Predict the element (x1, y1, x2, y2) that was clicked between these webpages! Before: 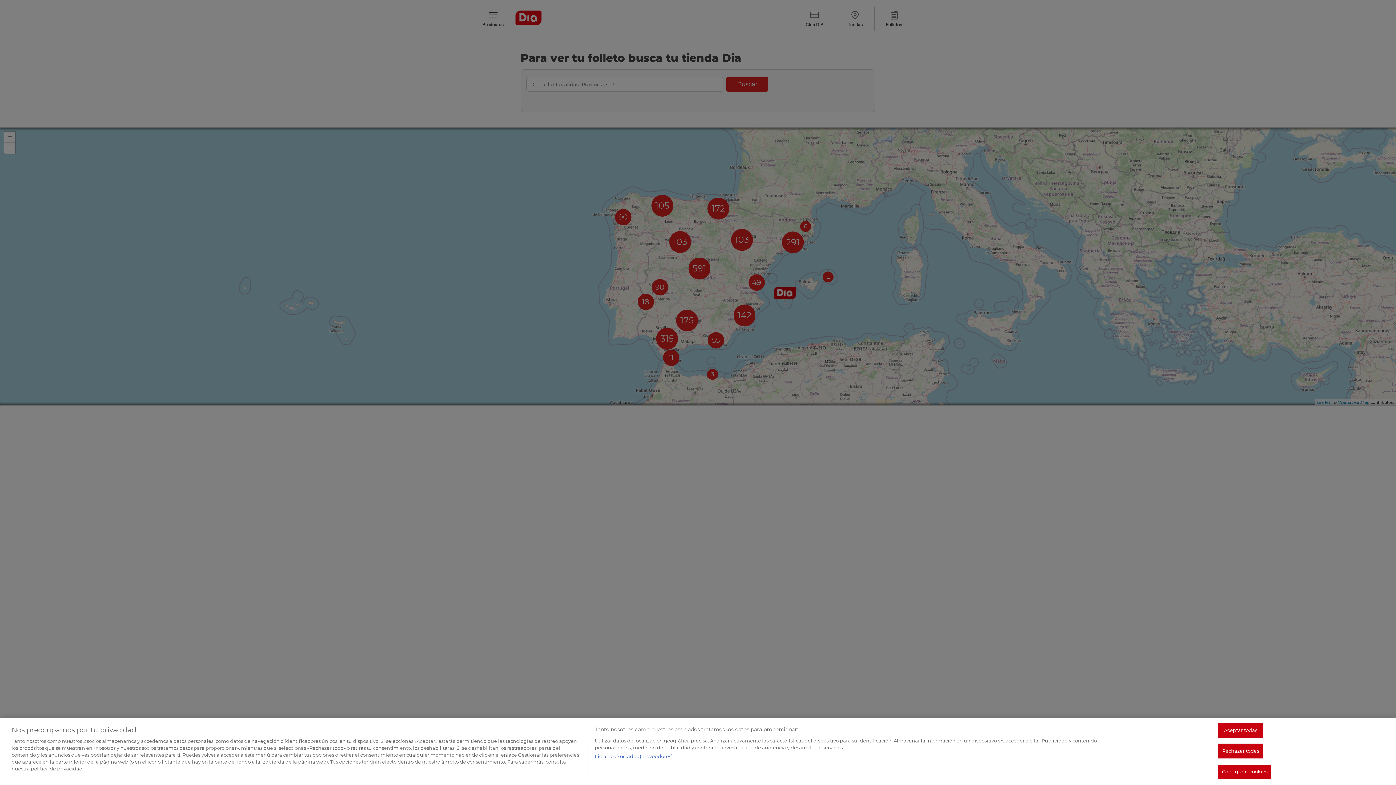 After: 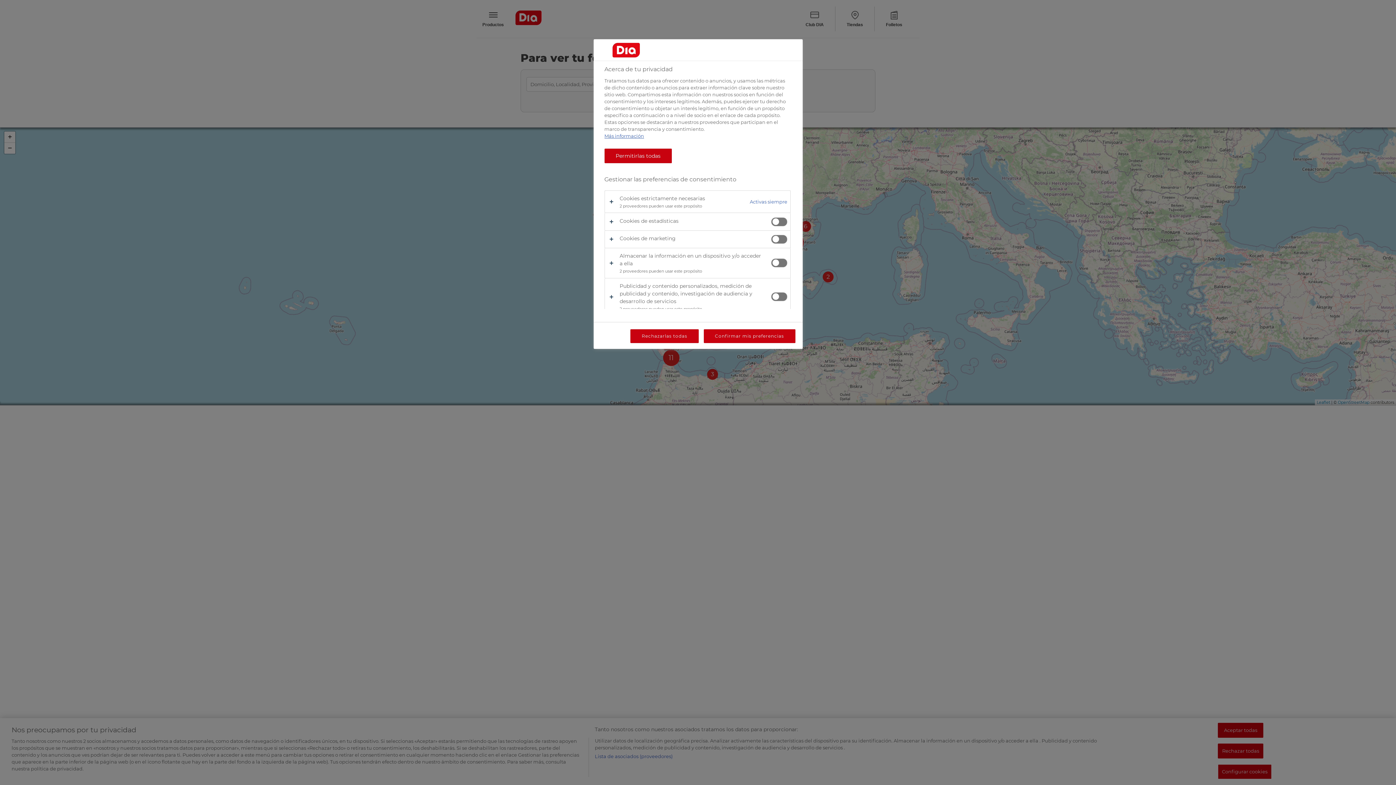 Action: bbox: (1218, 764, 1271, 779) label: Configurar cookies